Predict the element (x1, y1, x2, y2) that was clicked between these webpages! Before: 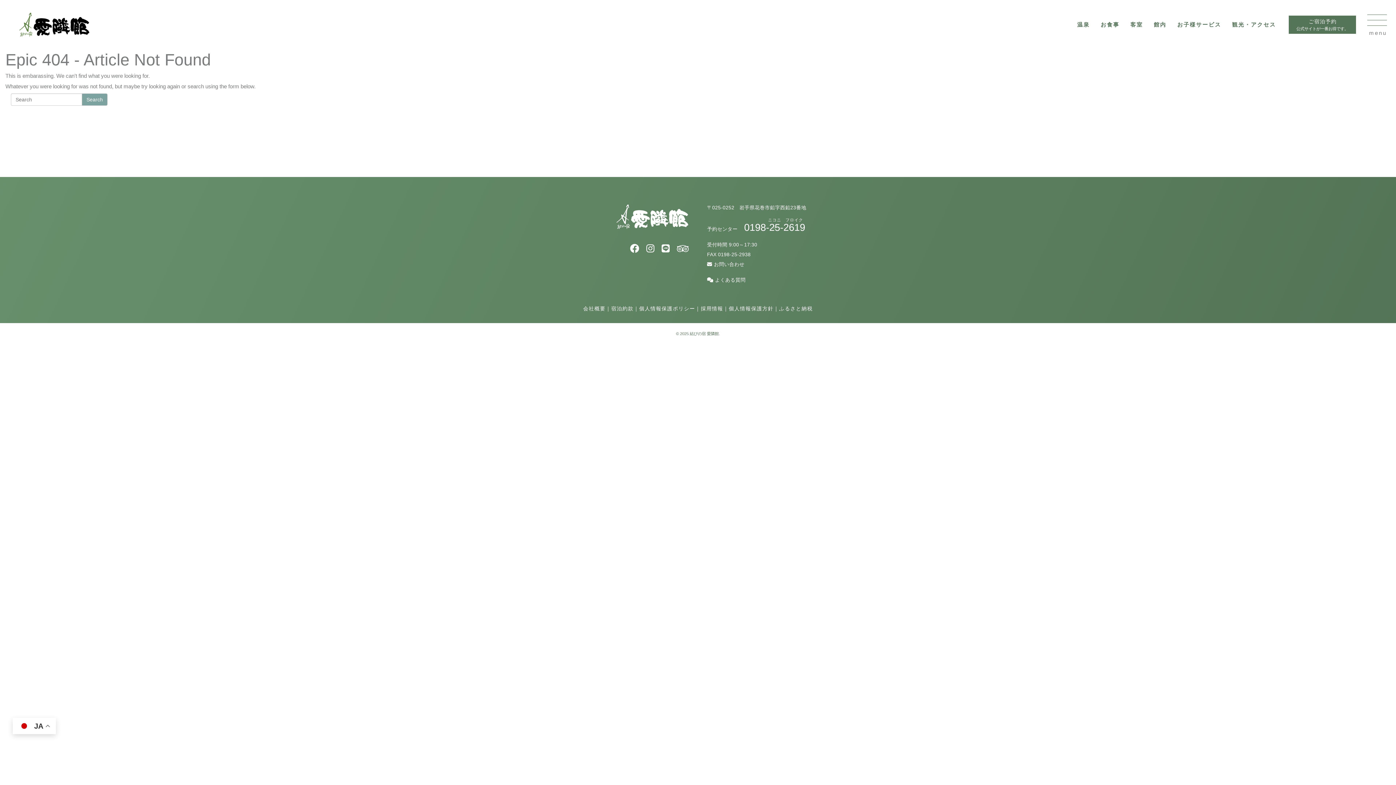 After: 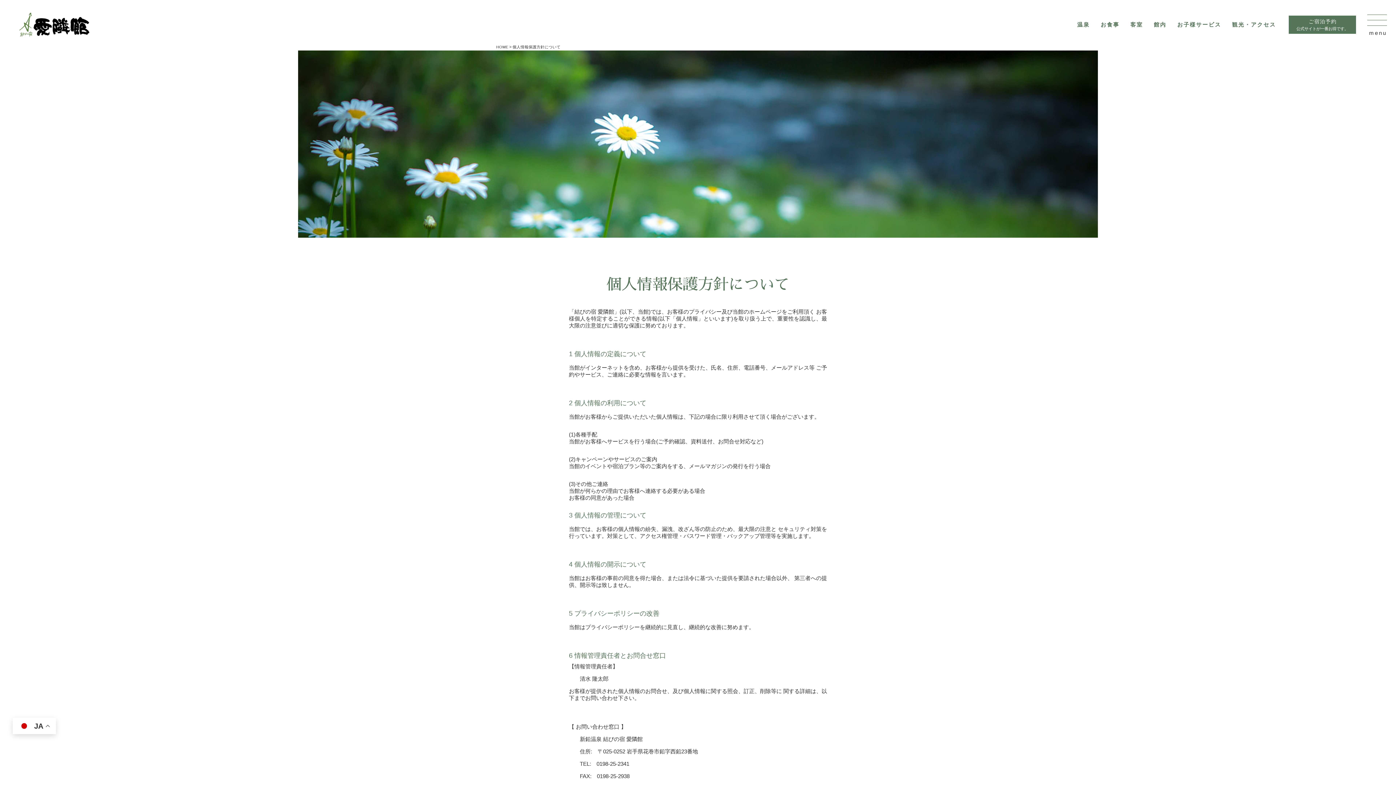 Action: bbox: (639, 305, 695, 311) label: 個人情報保護ポリシー